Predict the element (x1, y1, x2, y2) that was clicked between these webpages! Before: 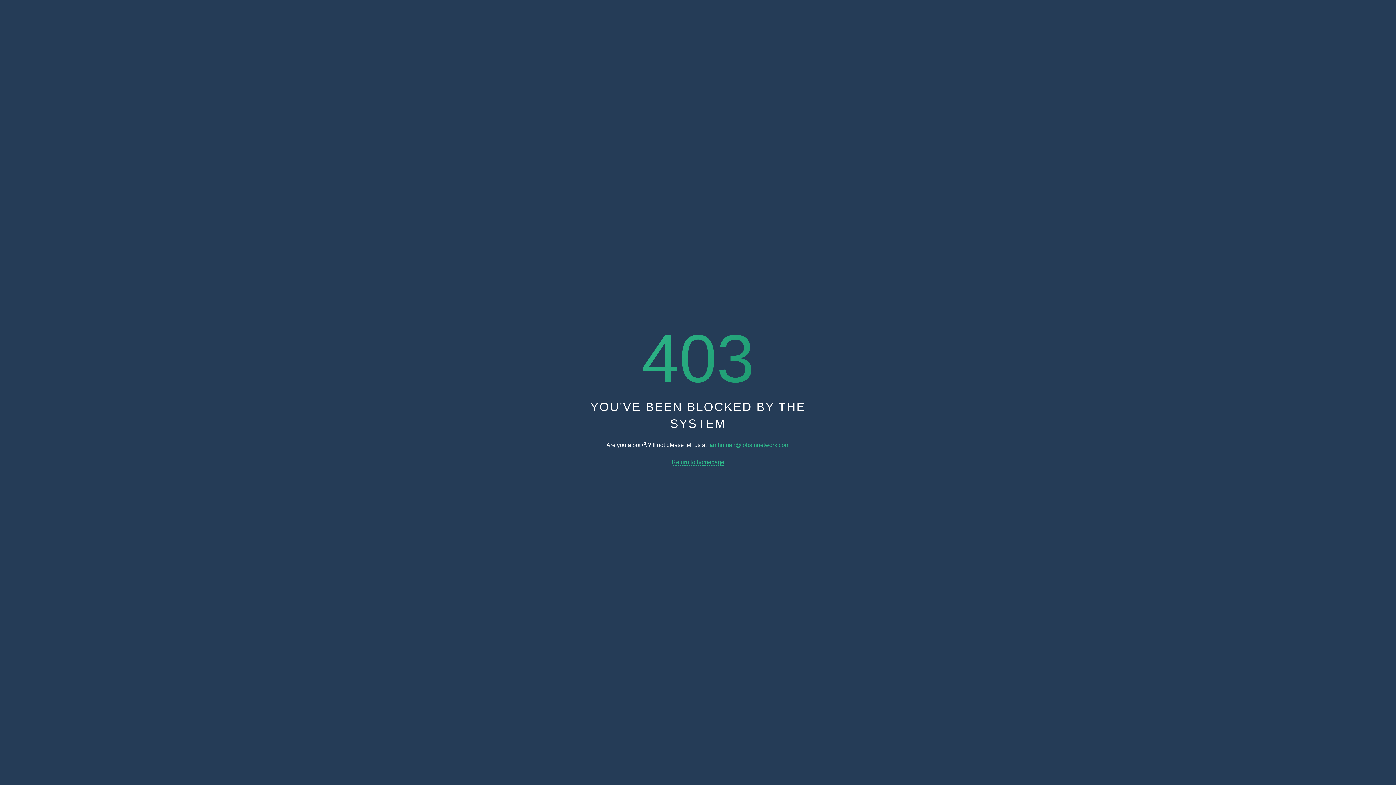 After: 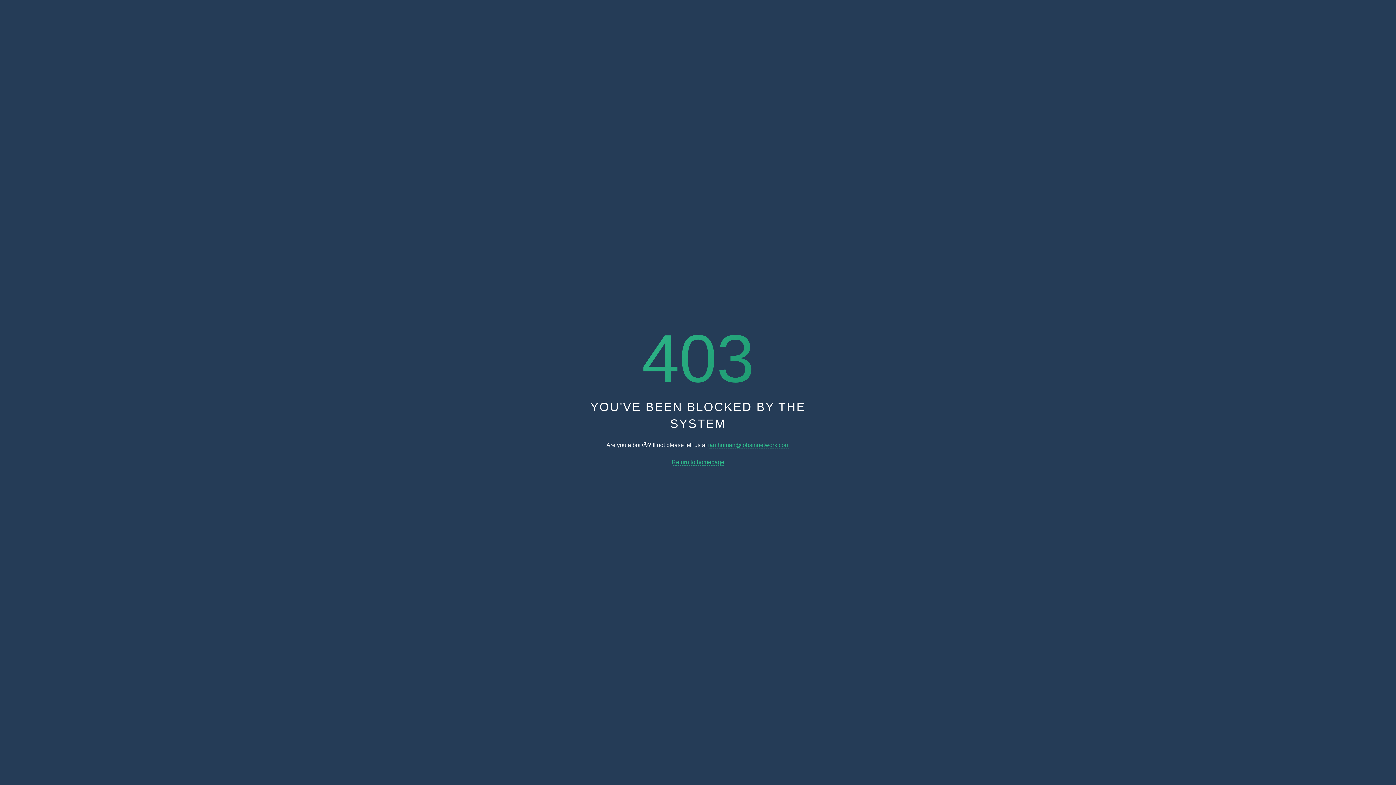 Action: label: iamhuman@jobsinnetwork.com bbox: (708, 442, 789, 448)